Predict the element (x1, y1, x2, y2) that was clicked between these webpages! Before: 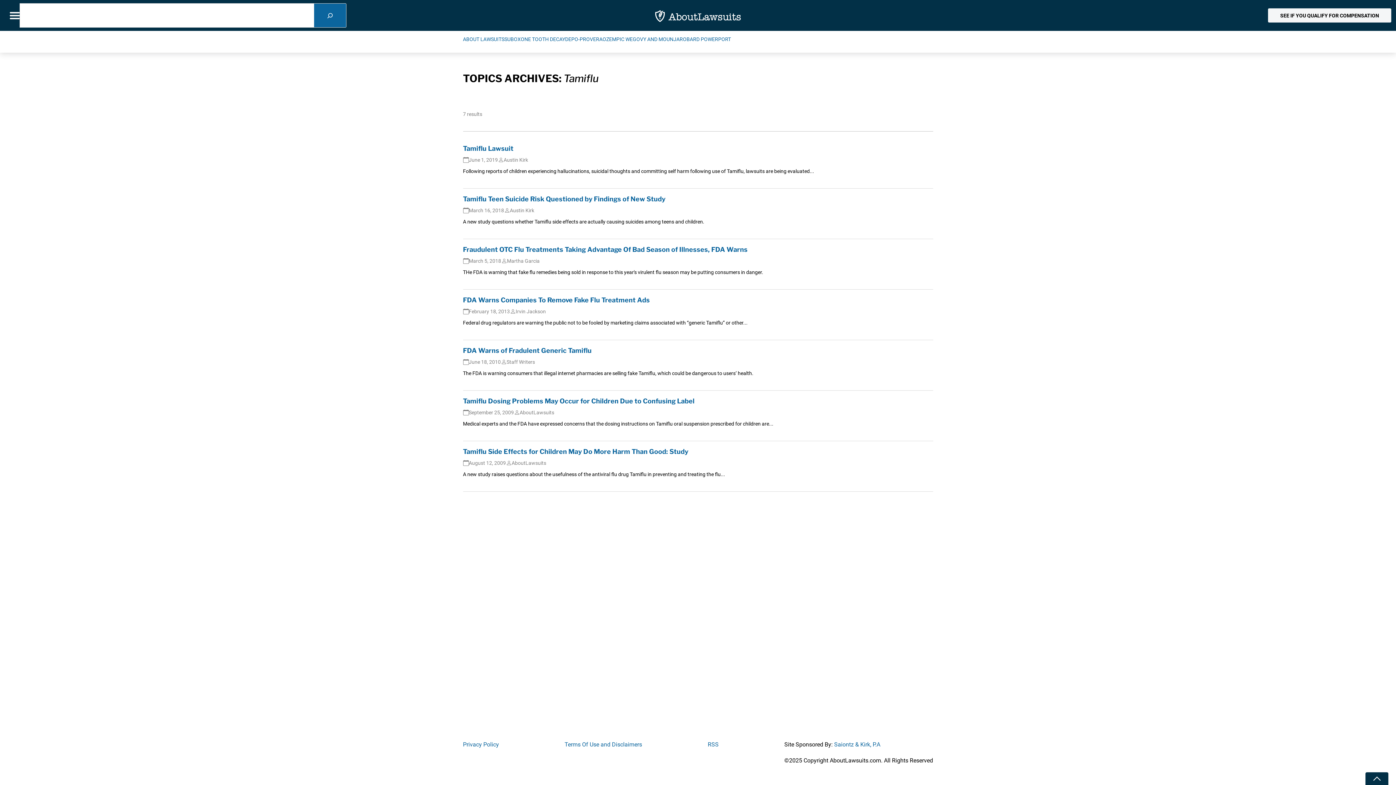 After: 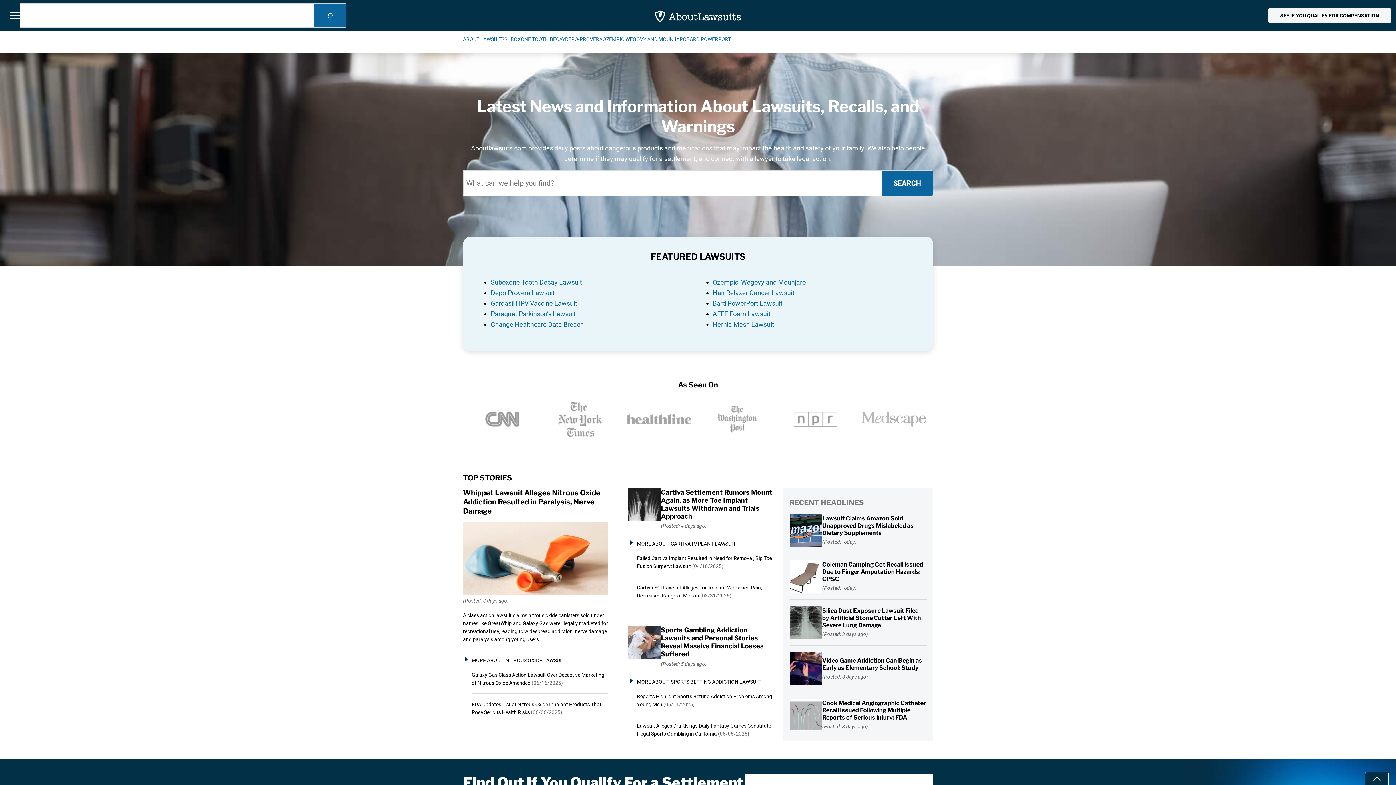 Action: bbox: (634, 6, 761, 23)